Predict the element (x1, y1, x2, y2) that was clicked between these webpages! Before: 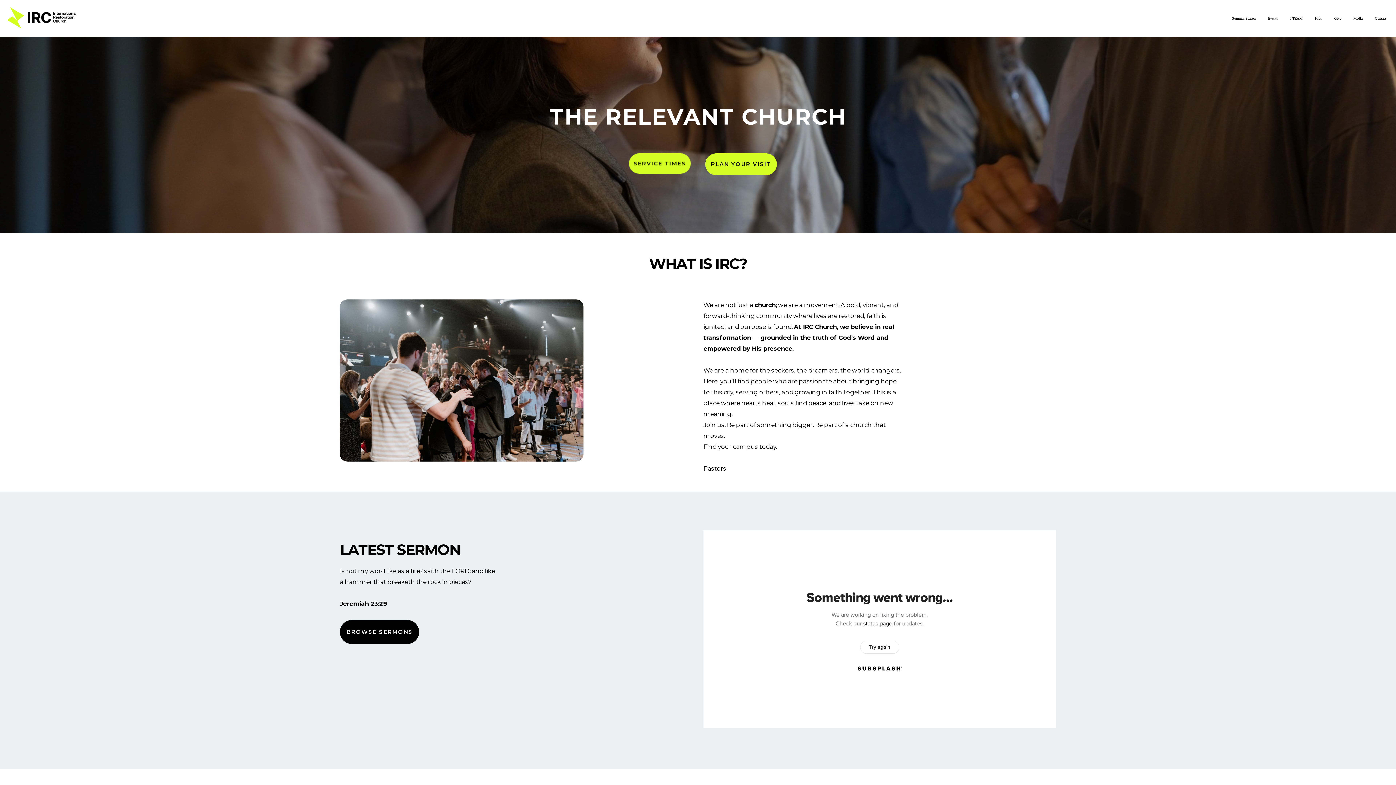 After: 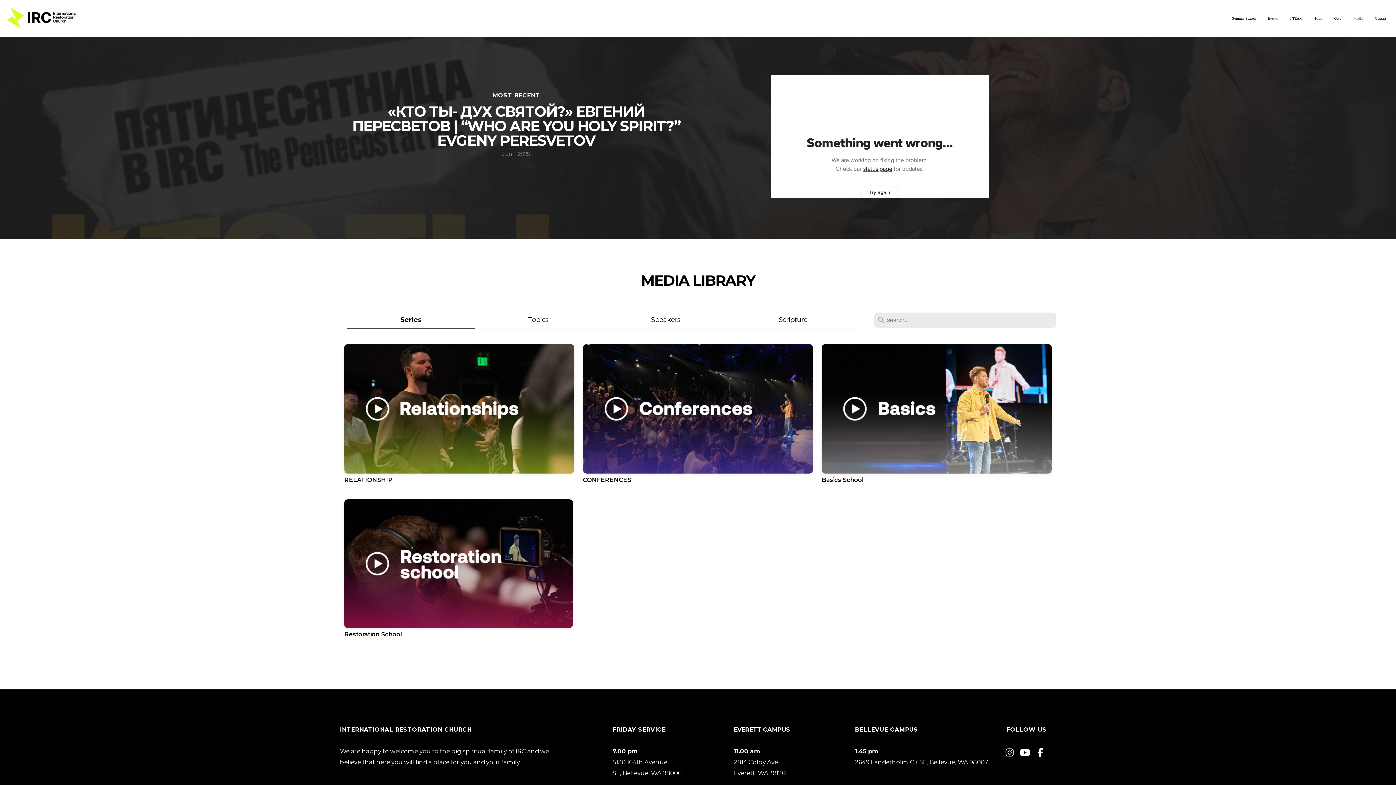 Action: bbox: (1348, 9, 1368, 27) label: Media